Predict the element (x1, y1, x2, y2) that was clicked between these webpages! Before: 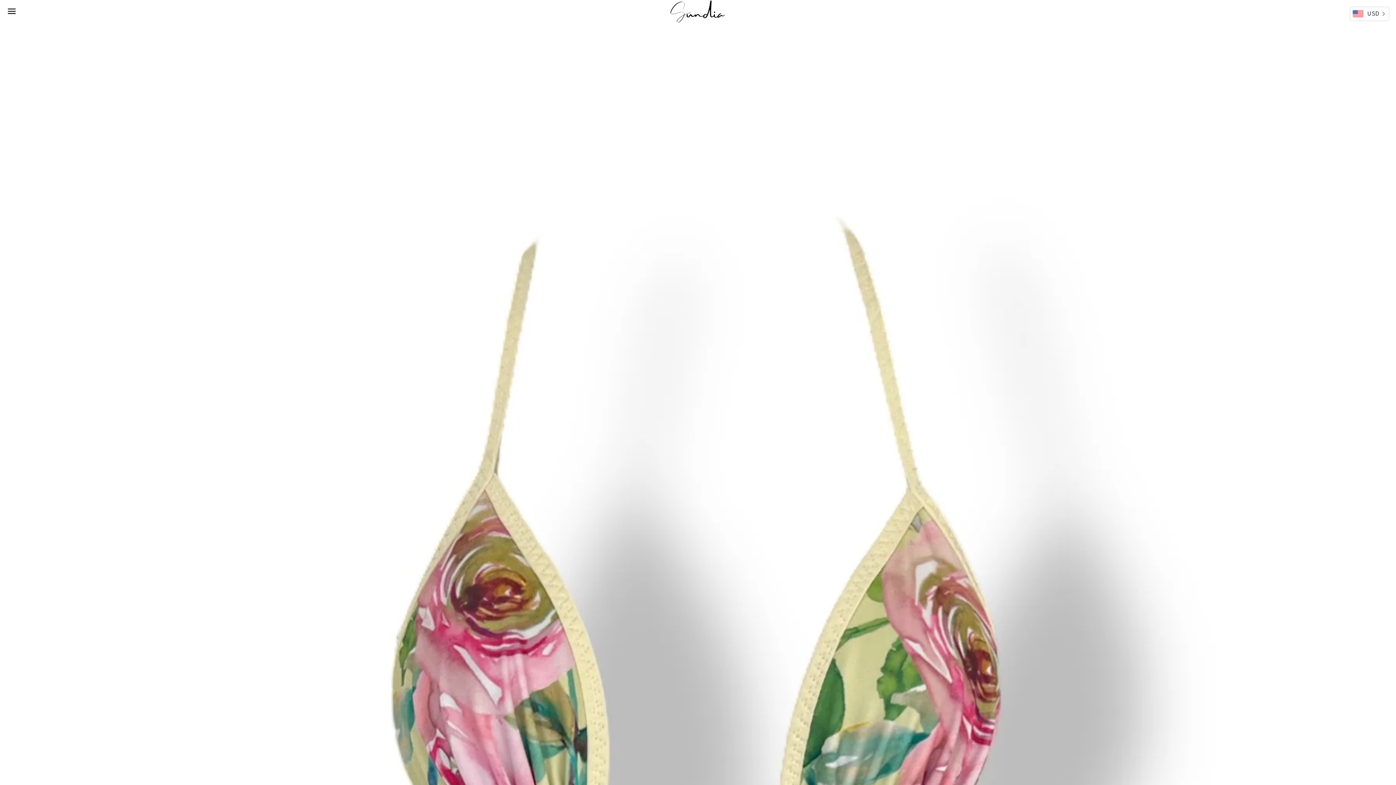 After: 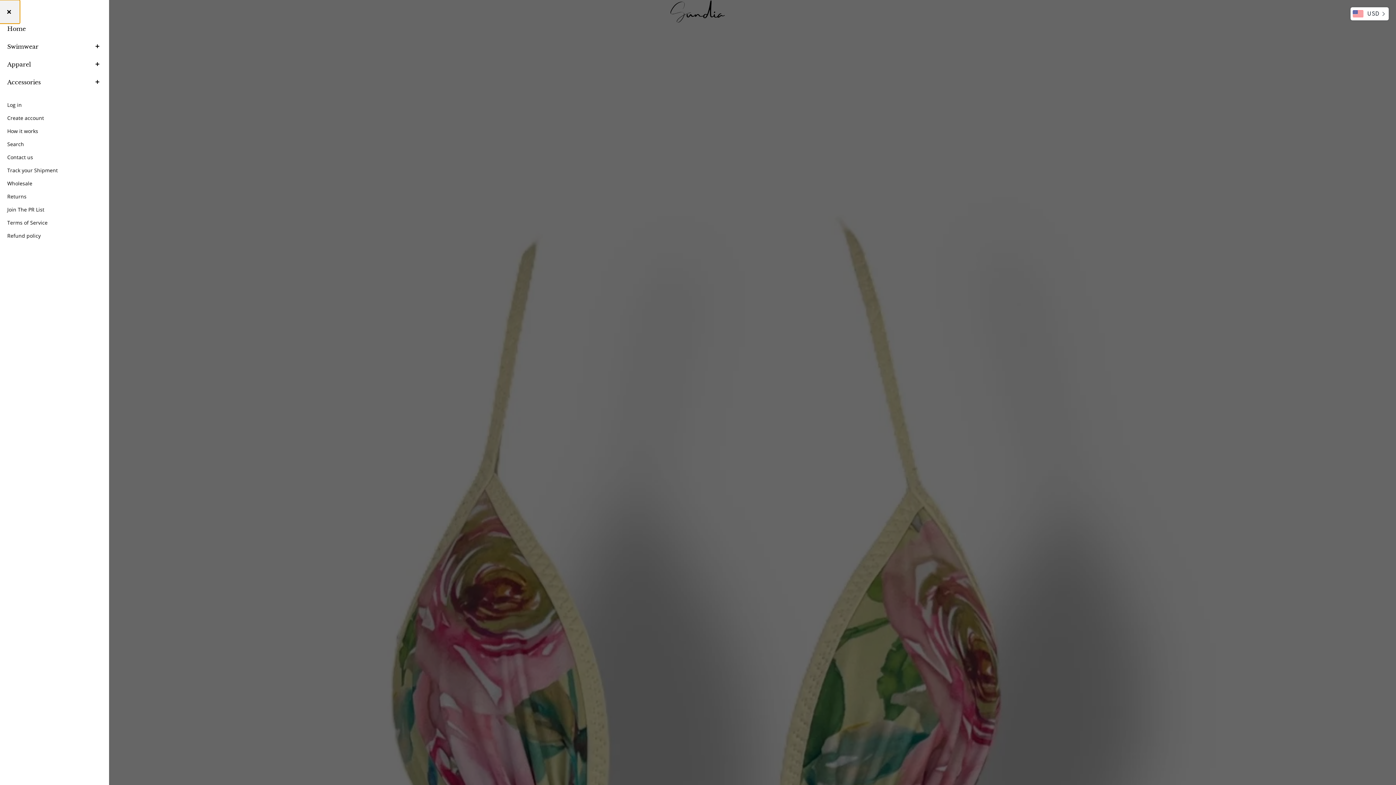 Action: bbox: (3, 0, 20, 22) label: Menu